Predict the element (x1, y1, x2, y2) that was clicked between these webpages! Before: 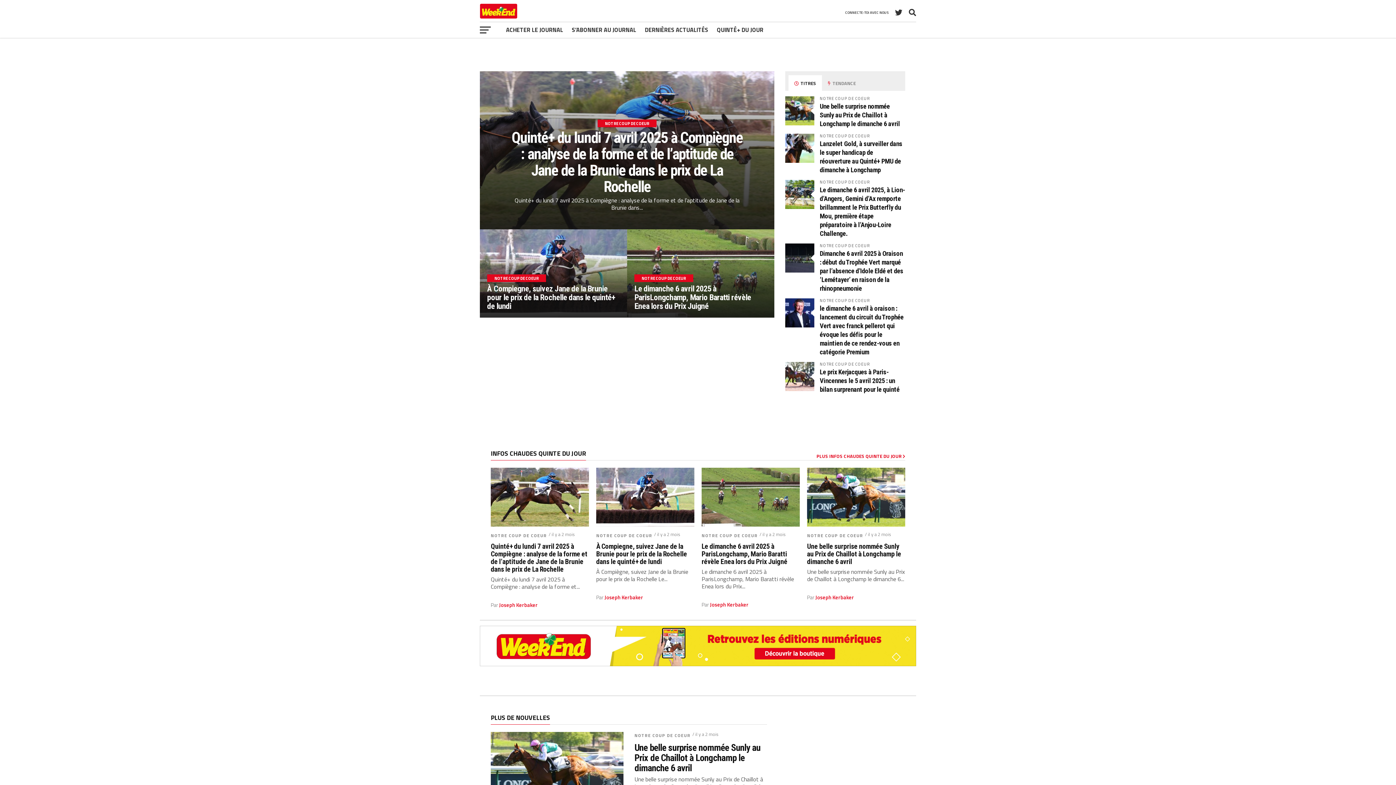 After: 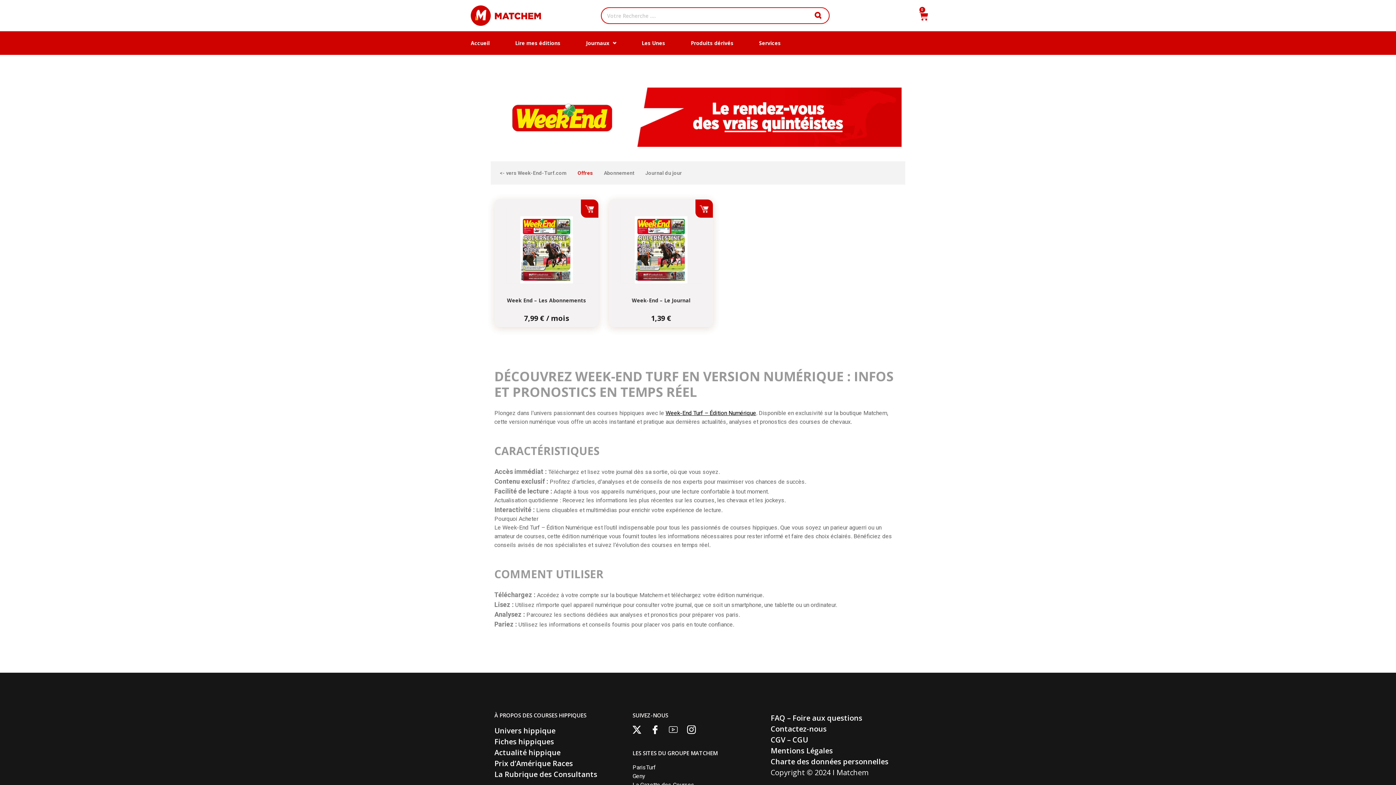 Action: bbox: (480, 660, 916, 668)